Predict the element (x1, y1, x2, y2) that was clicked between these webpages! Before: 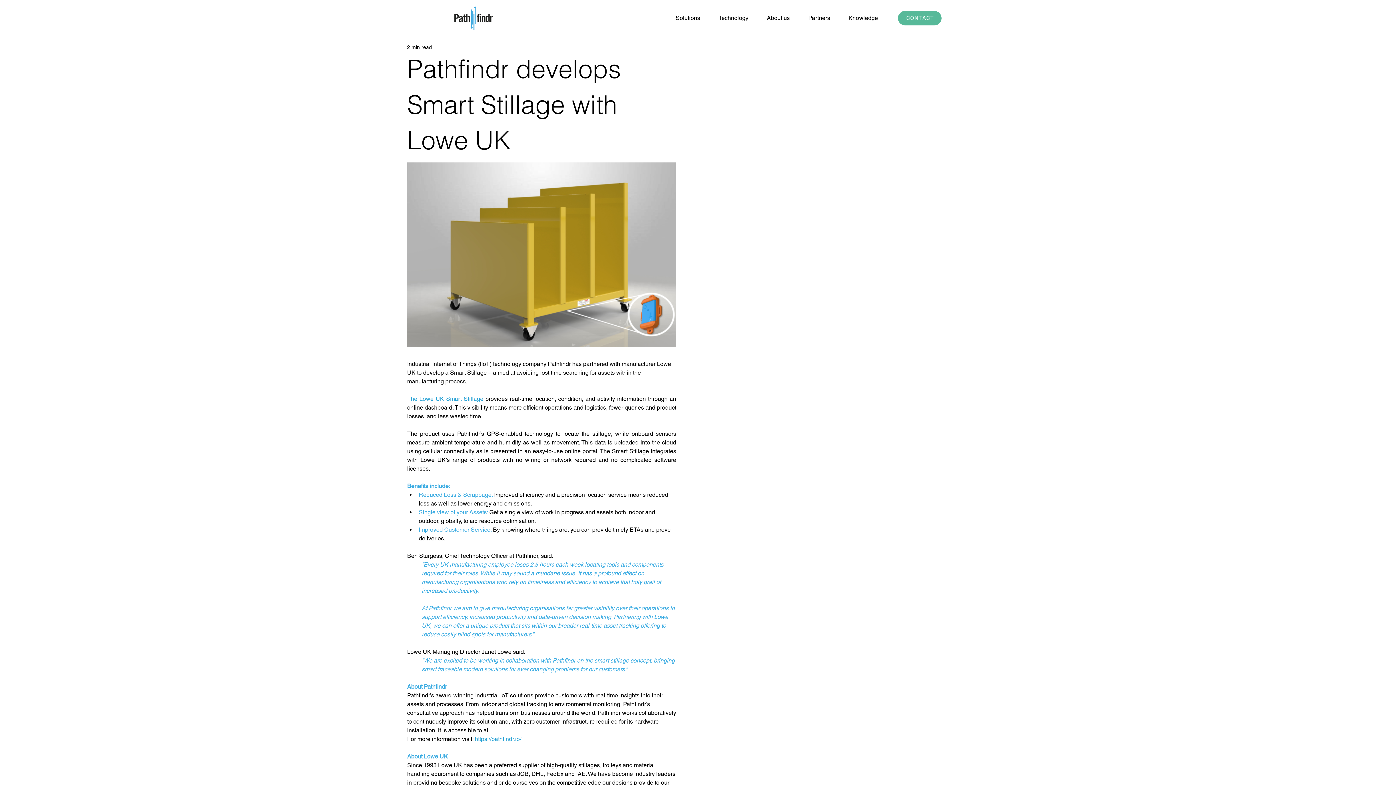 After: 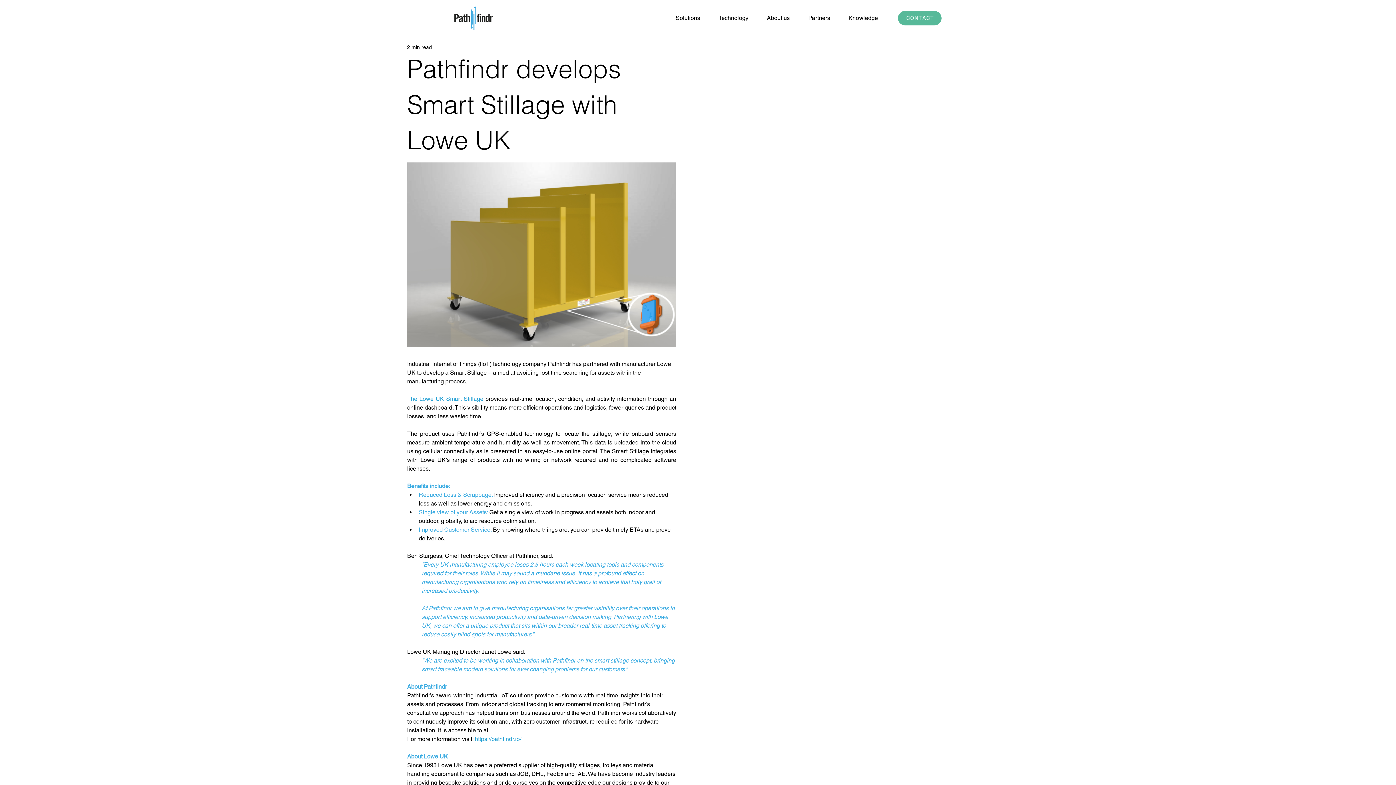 Action: bbox: (407, 395, 483, 402) label: The Lowe UK Smart Stillage